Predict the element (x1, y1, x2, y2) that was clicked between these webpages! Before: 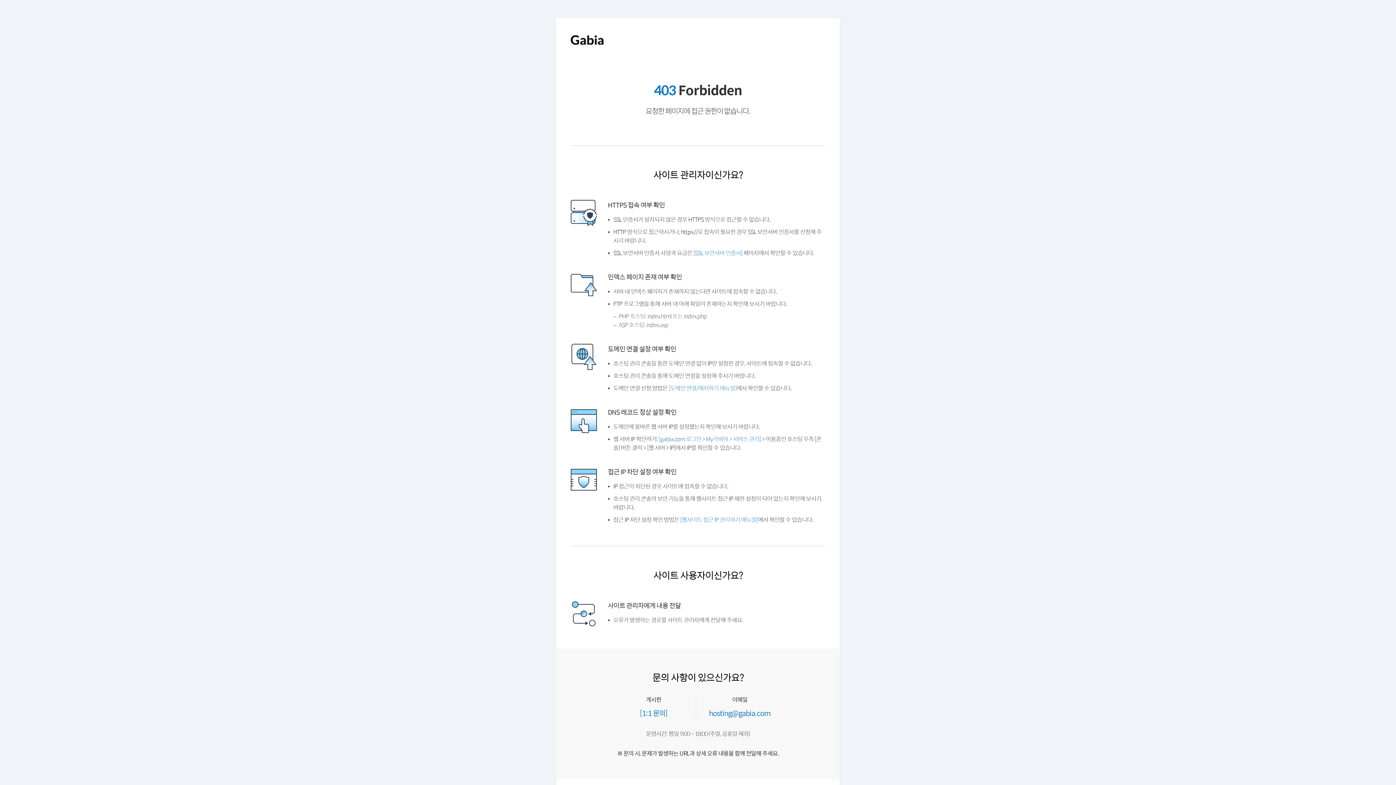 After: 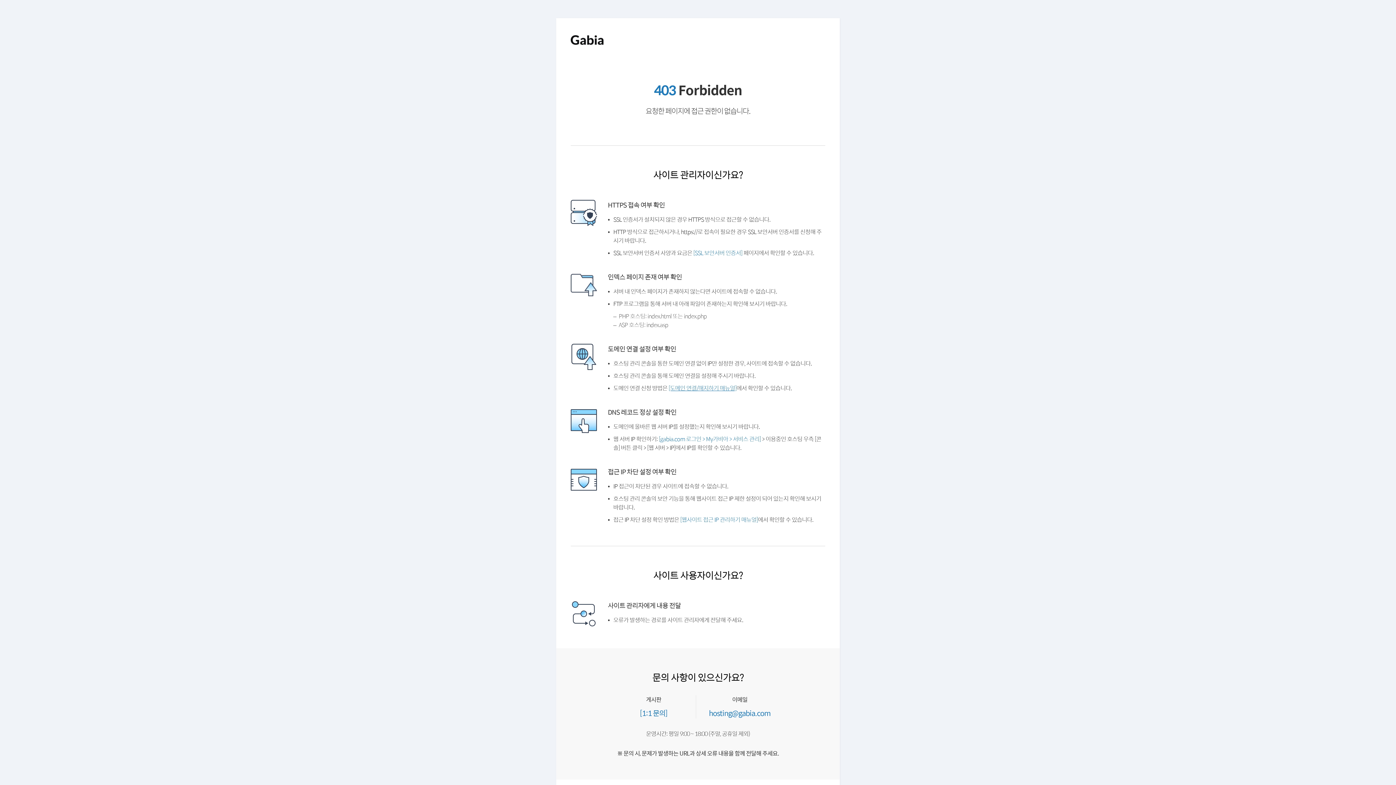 Action: bbox: (672, 402, 743, 409) label: [도메인 연결/해지하기 매뉴얼]